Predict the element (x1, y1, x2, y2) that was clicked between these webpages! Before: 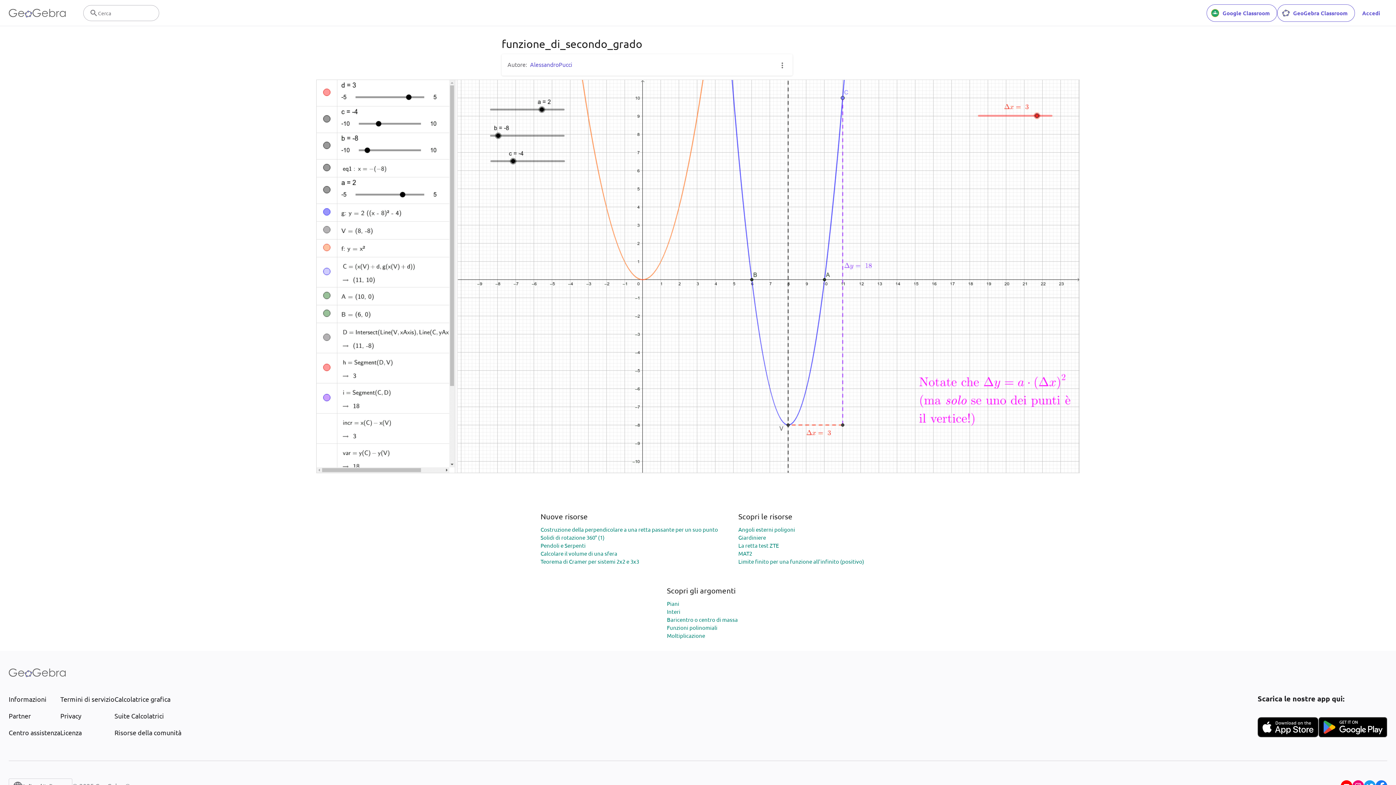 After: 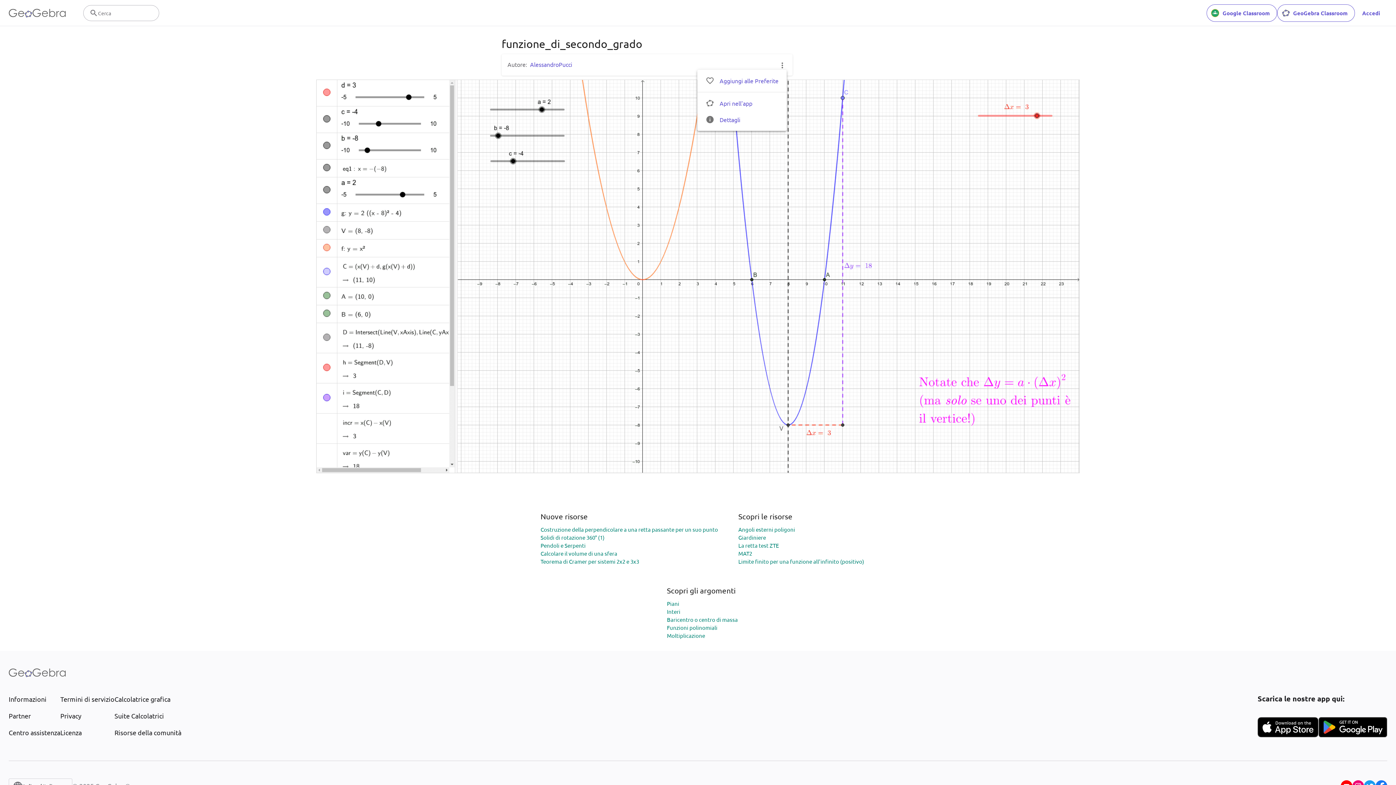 Action: bbox: (778, 60, 786, 69)